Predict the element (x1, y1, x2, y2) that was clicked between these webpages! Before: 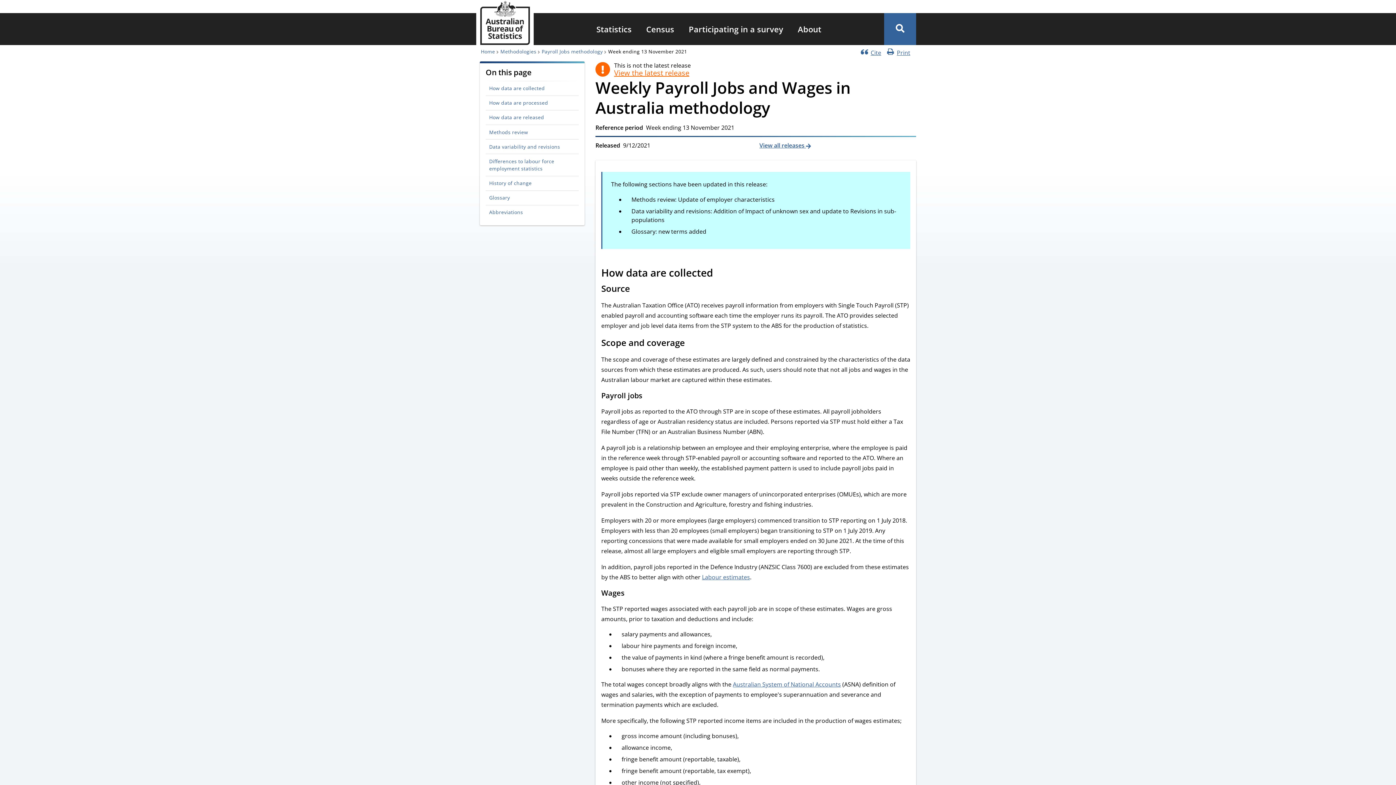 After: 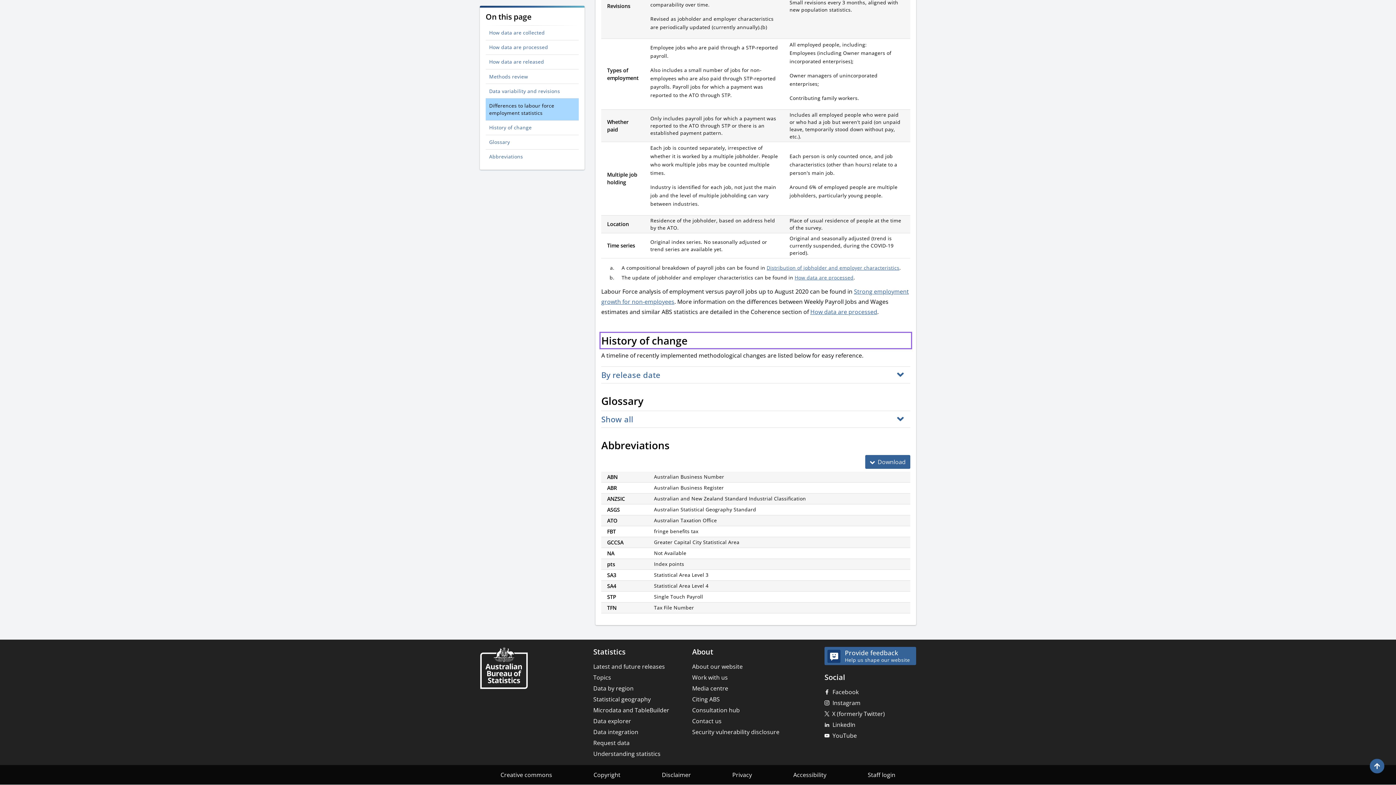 Action: bbox: (485, 176, 578, 190) label: History of change